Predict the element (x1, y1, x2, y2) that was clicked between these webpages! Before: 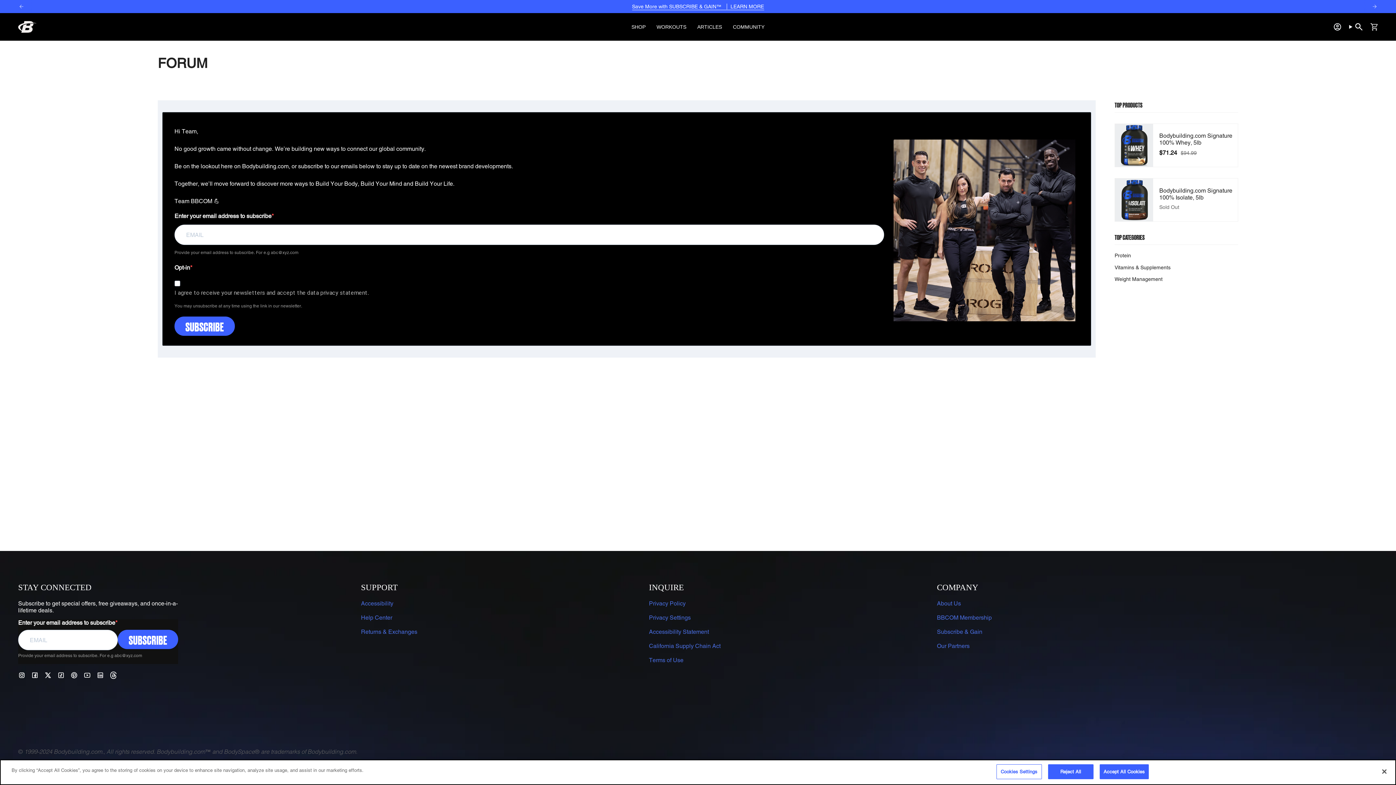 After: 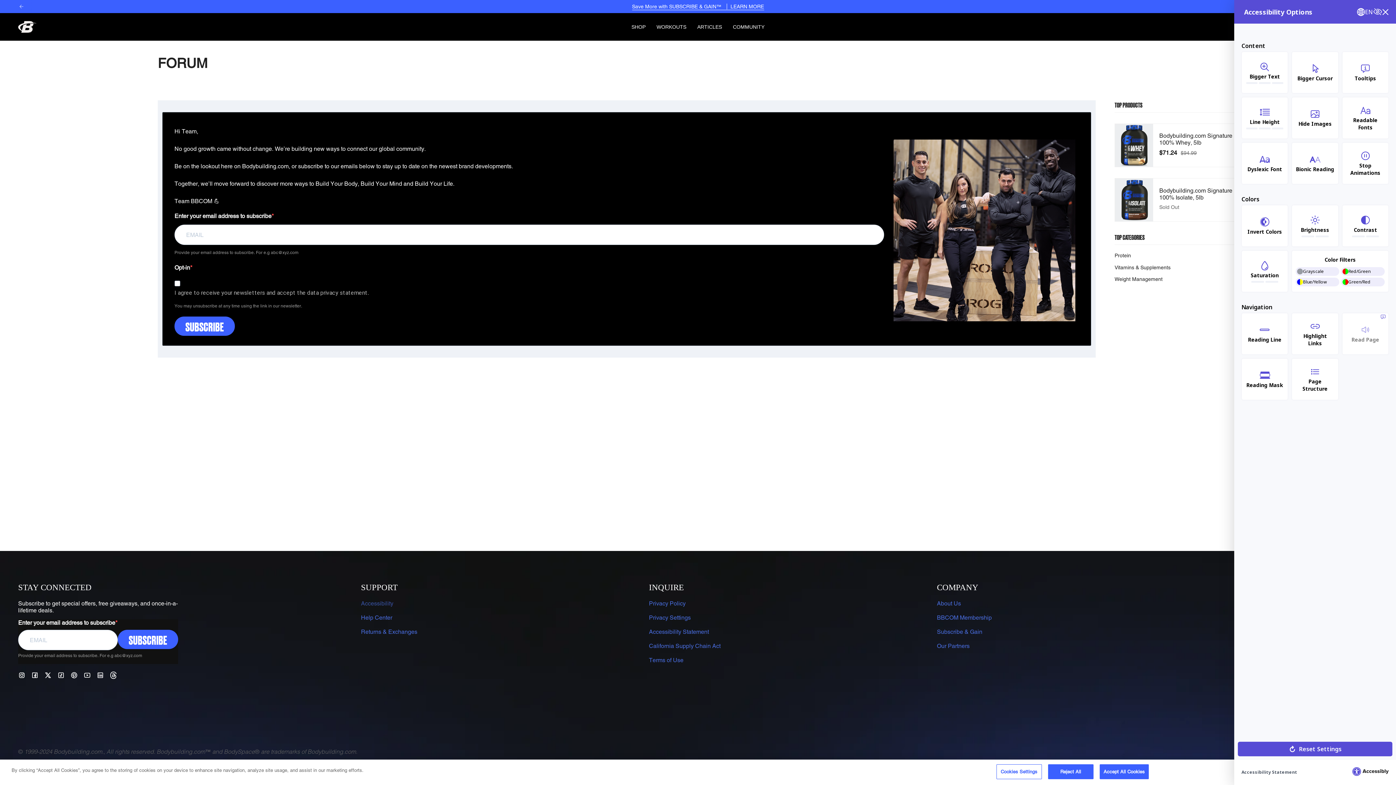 Action: bbox: (361, 600, 393, 607) label: Accessibility